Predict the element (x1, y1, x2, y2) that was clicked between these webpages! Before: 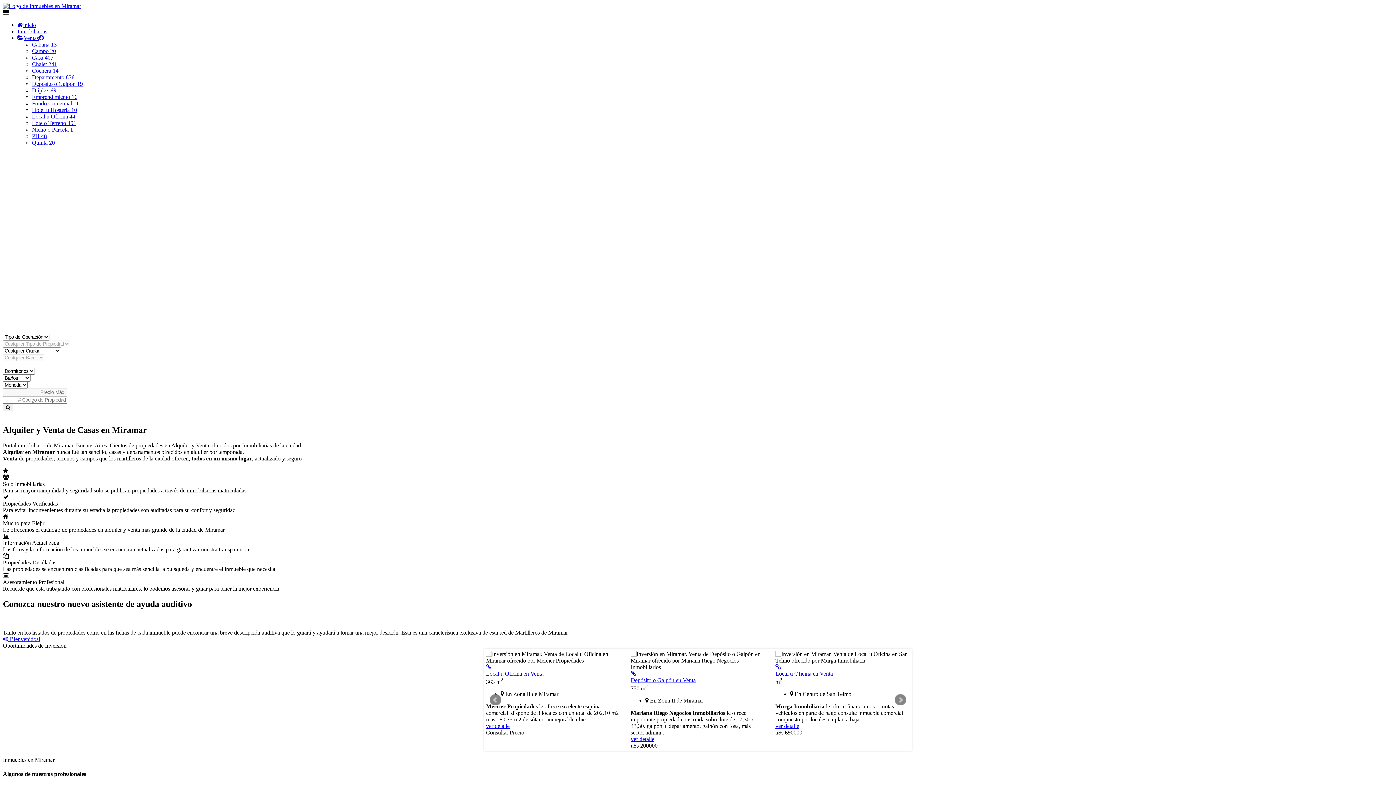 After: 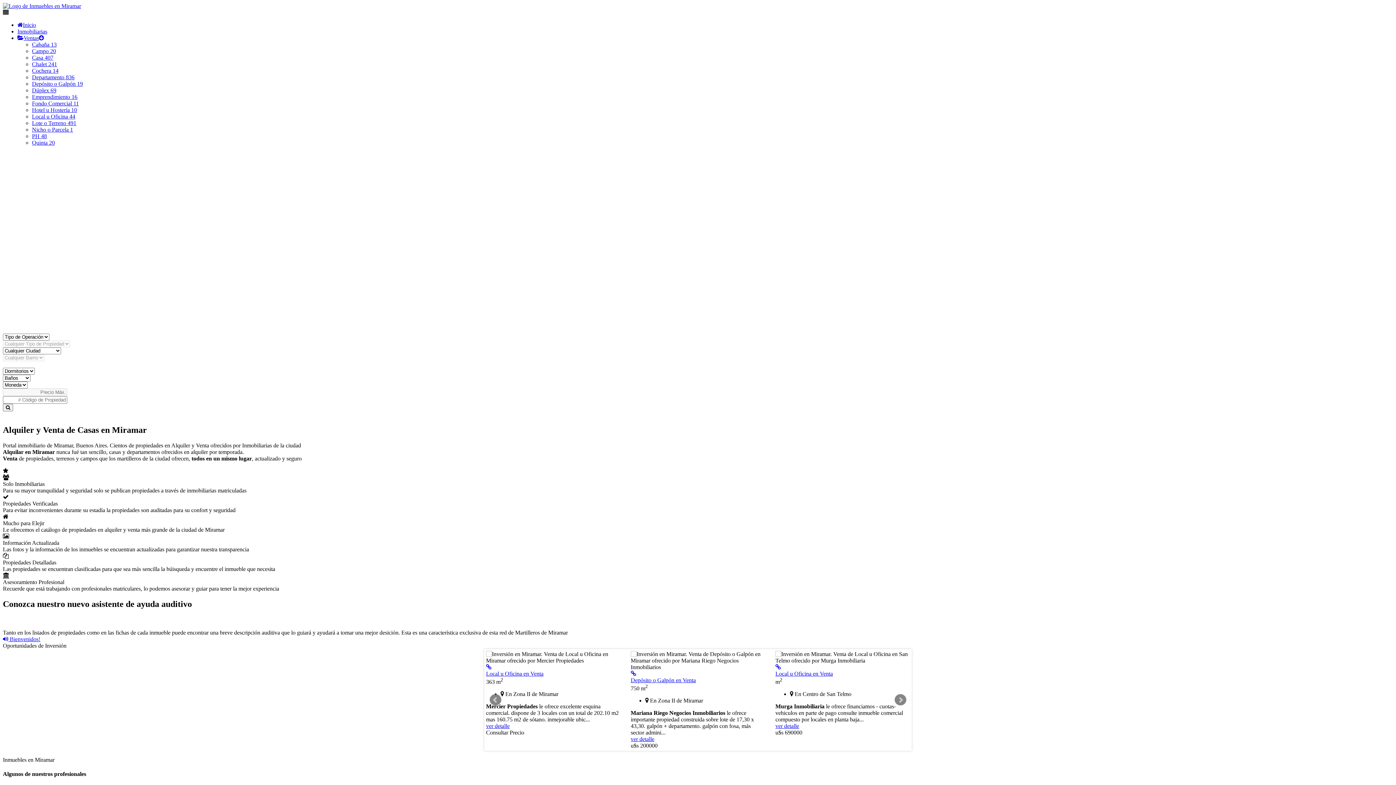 Action: bbox: (2, 539, 59, 546) label: Información Actualizada